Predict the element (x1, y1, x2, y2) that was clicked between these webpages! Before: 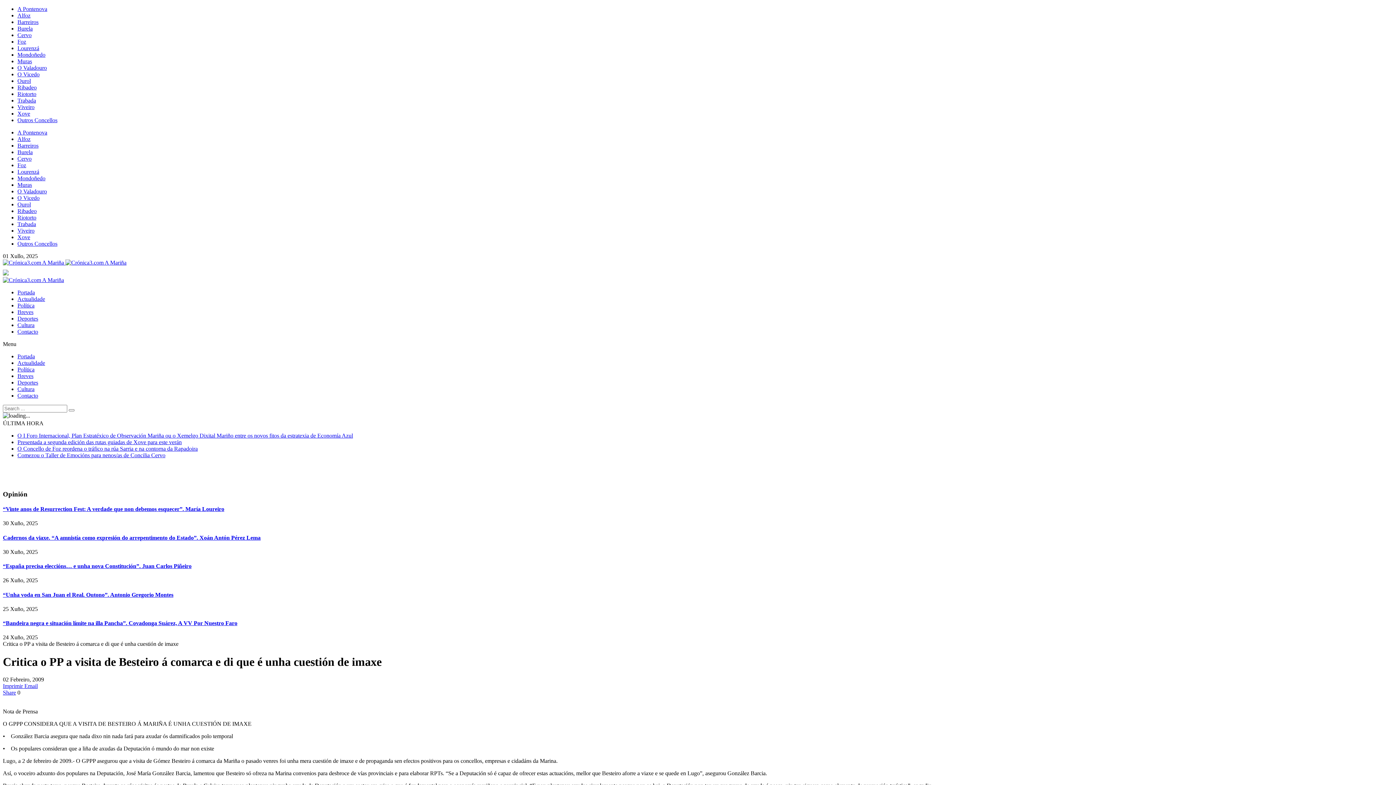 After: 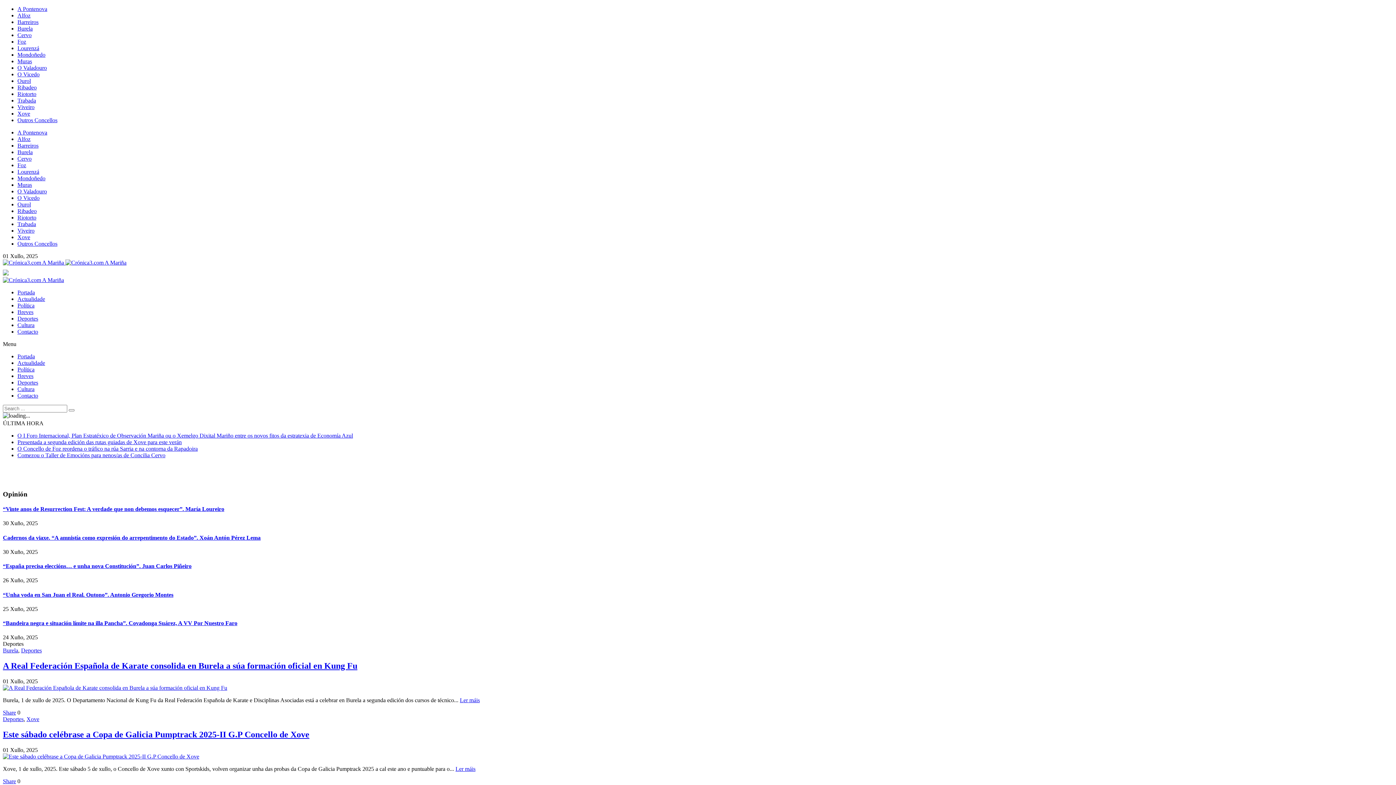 Action: label: Deportes bbox: (17, 379, 38, 385)